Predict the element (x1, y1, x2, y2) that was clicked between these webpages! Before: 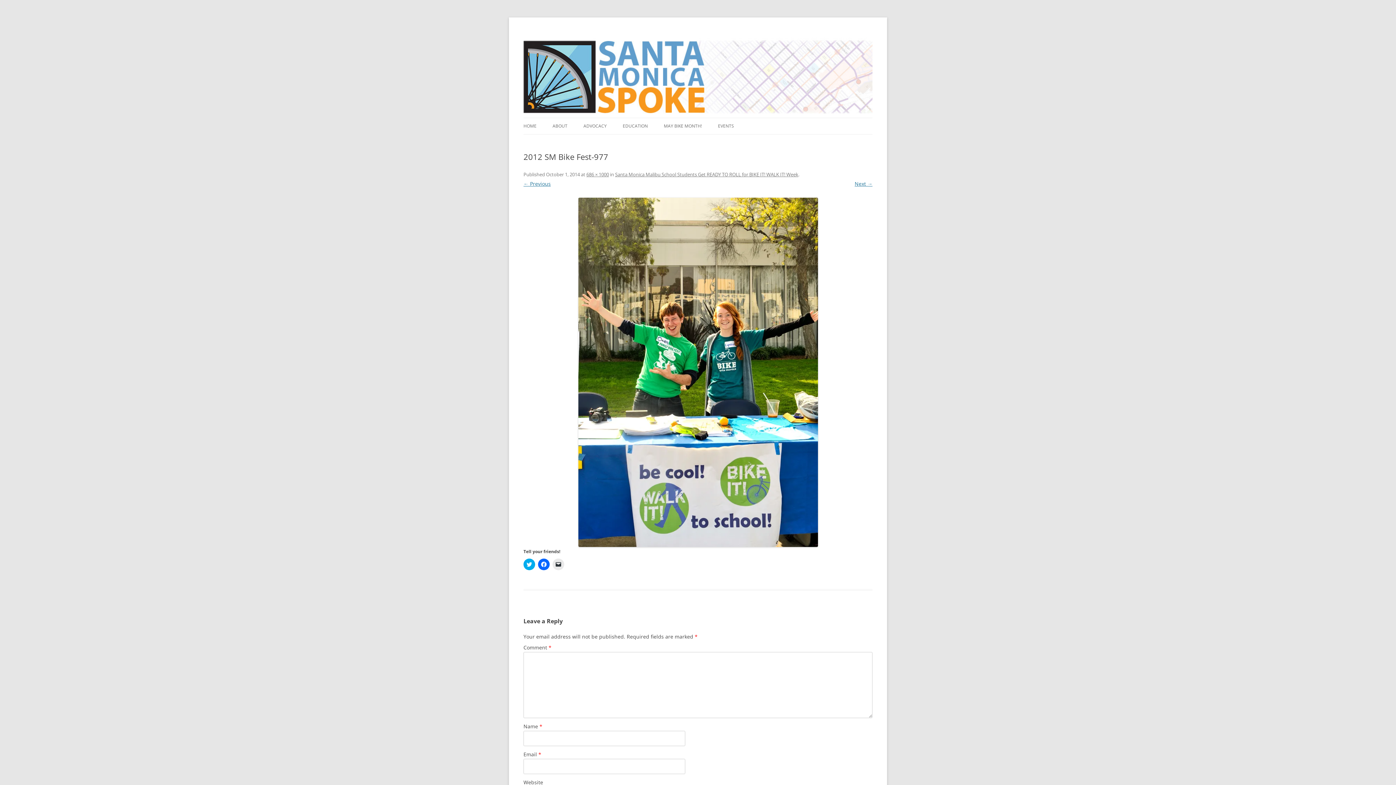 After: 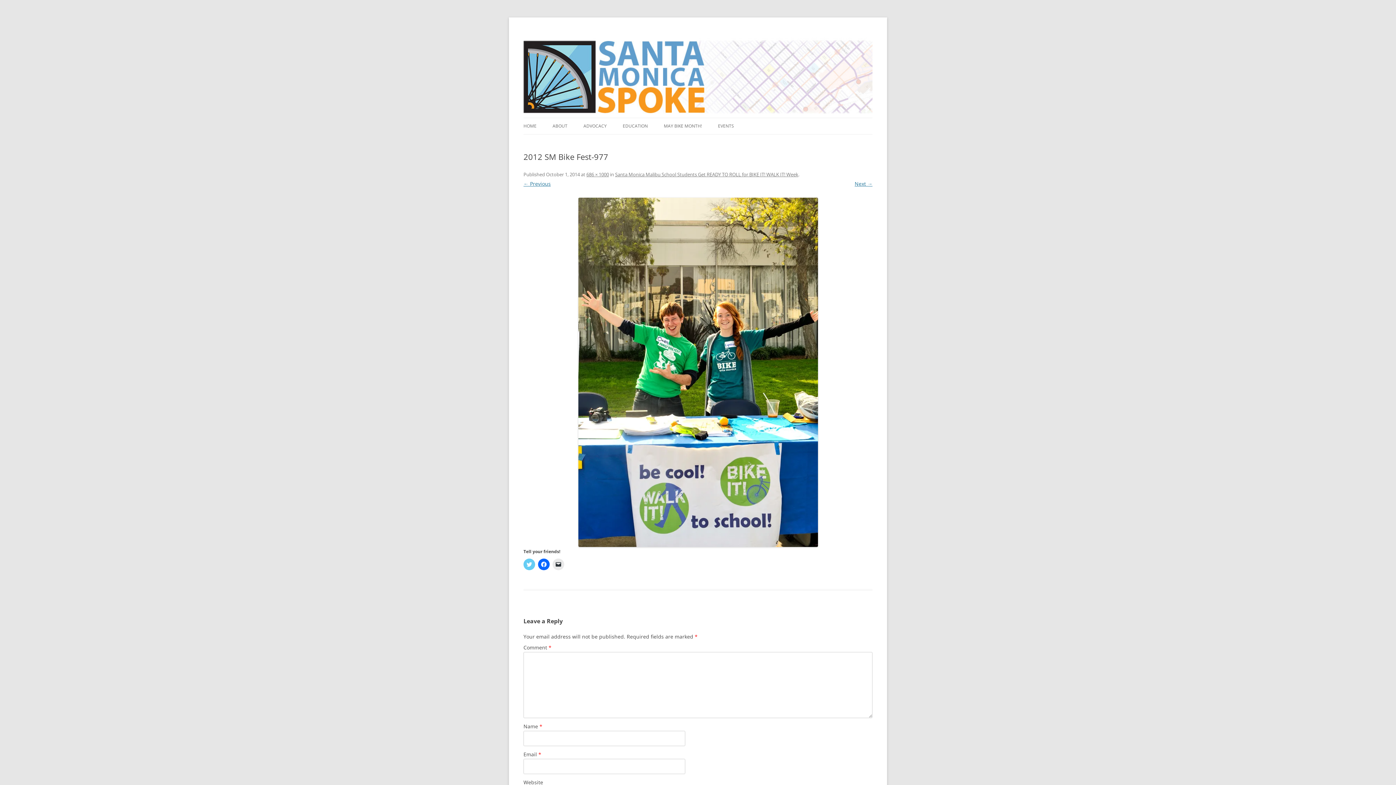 Action: label: Click to share on Twitter (Opens in new window) bbox: (523, 558, 535, 570)